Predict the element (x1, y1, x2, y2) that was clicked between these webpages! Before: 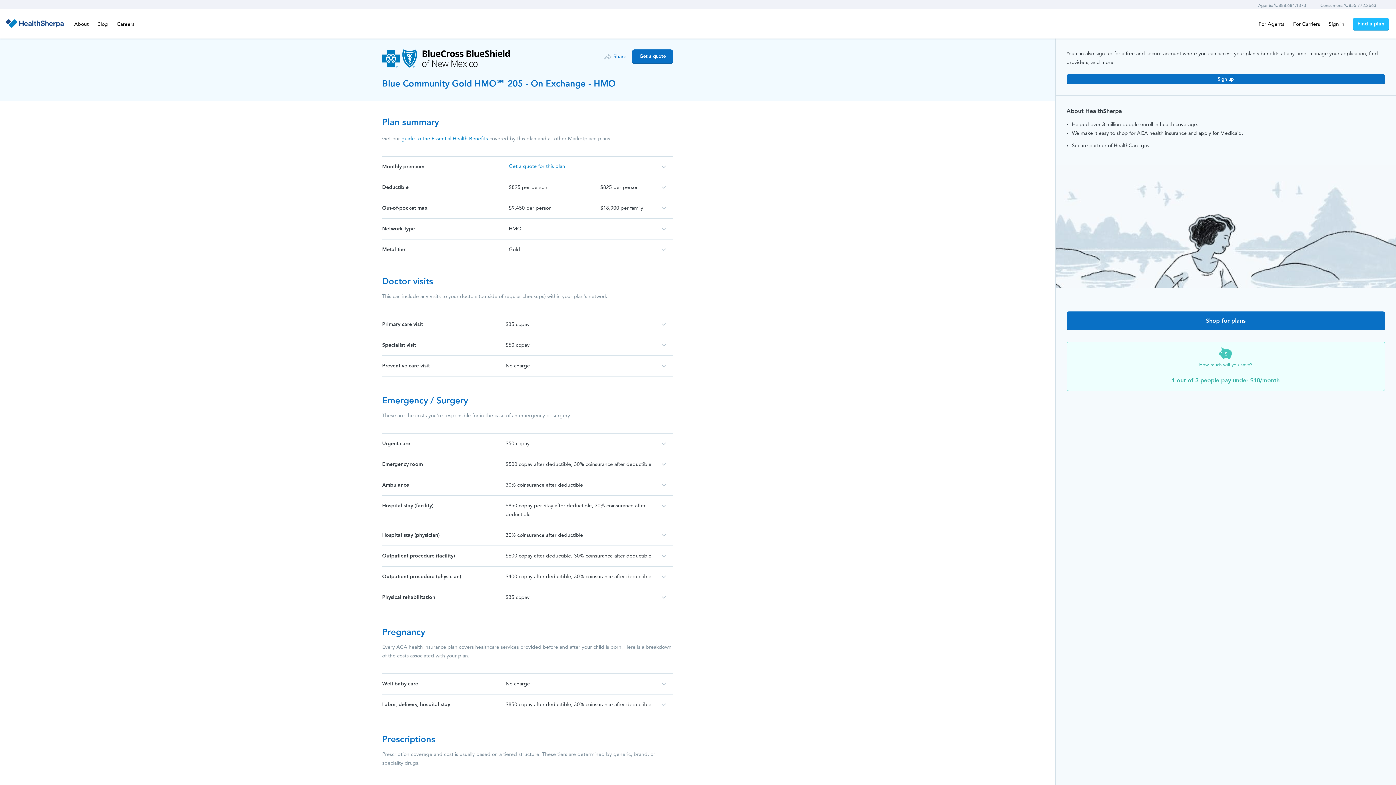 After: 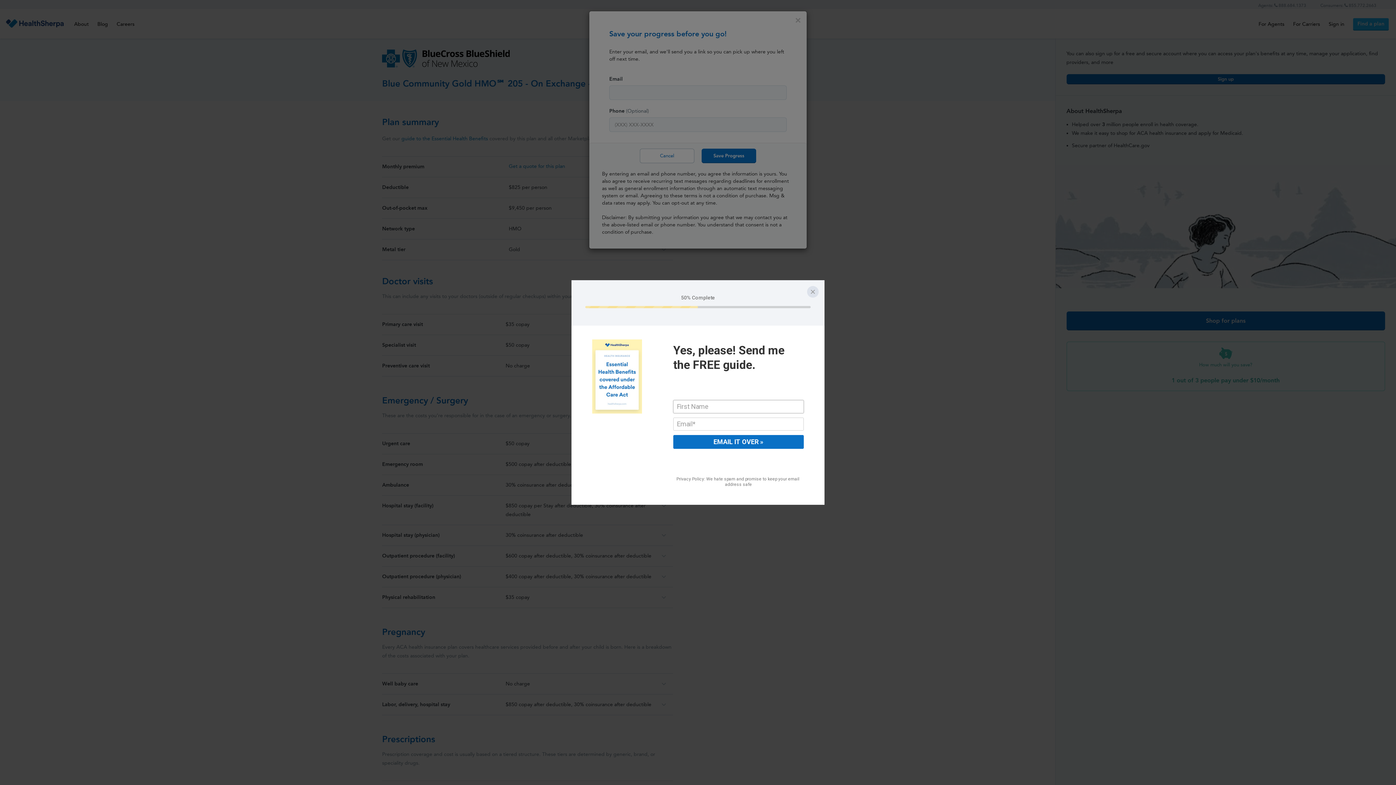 Action: label: guide to the Essential Health Benefits bbox: (401, 135, 488, 141)